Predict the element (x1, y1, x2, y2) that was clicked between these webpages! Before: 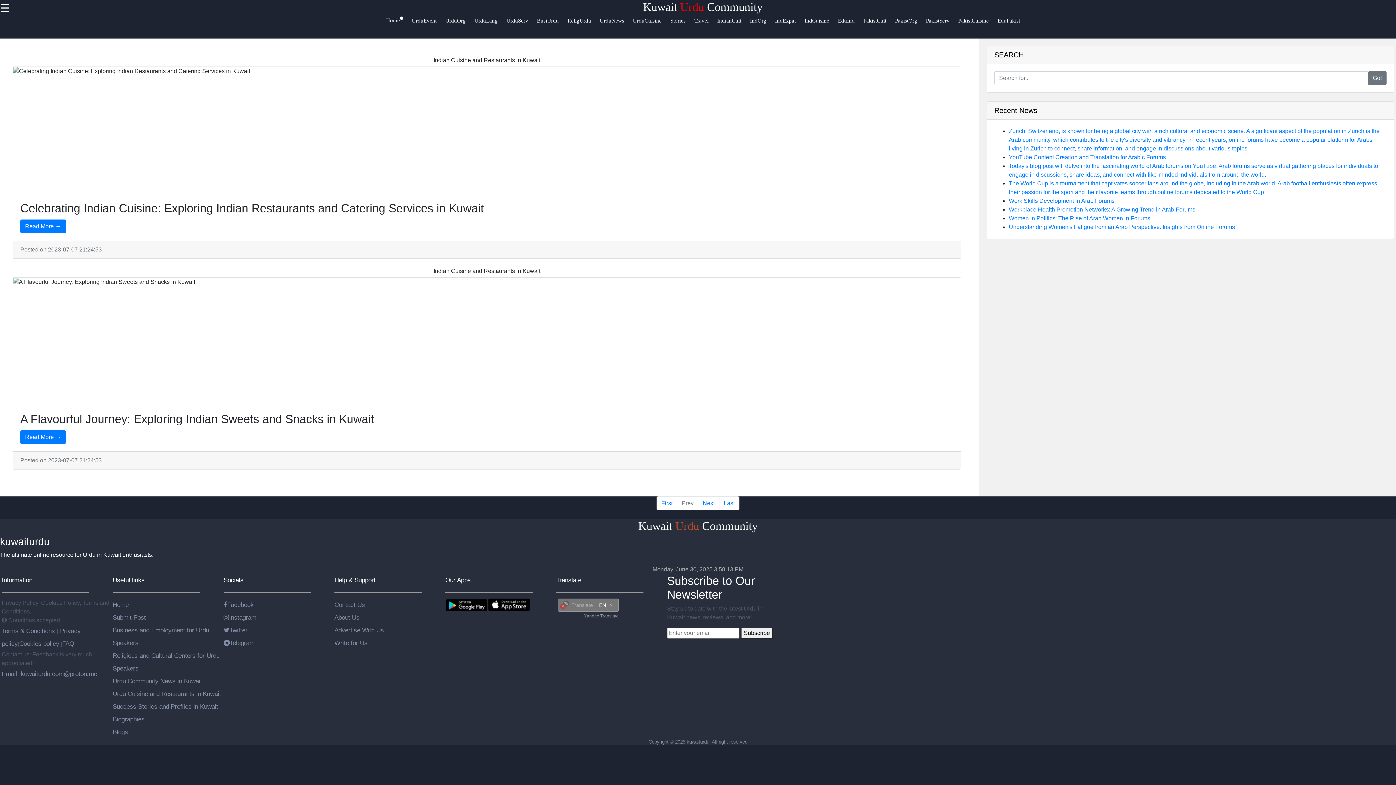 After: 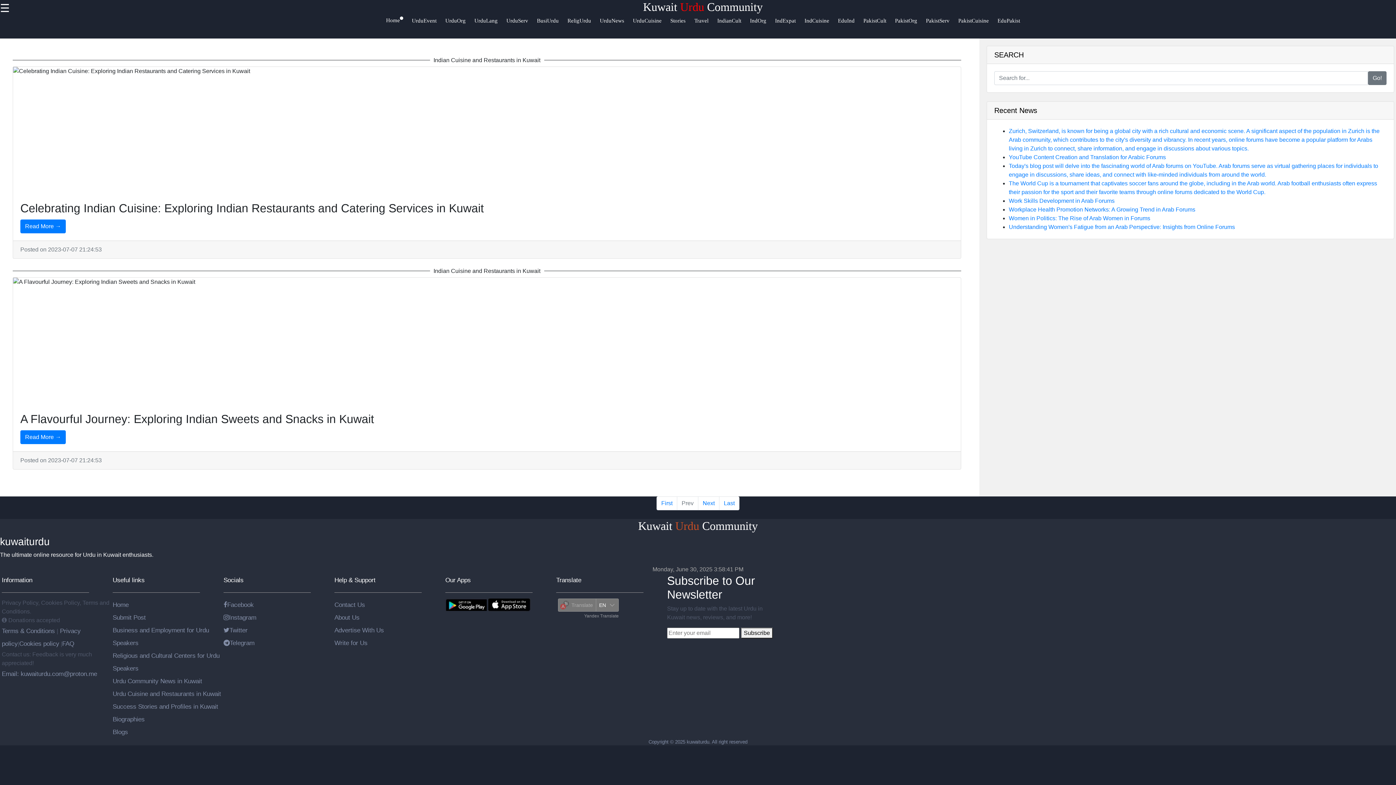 Action: bbox: (656, 496, 677, 510) label: First